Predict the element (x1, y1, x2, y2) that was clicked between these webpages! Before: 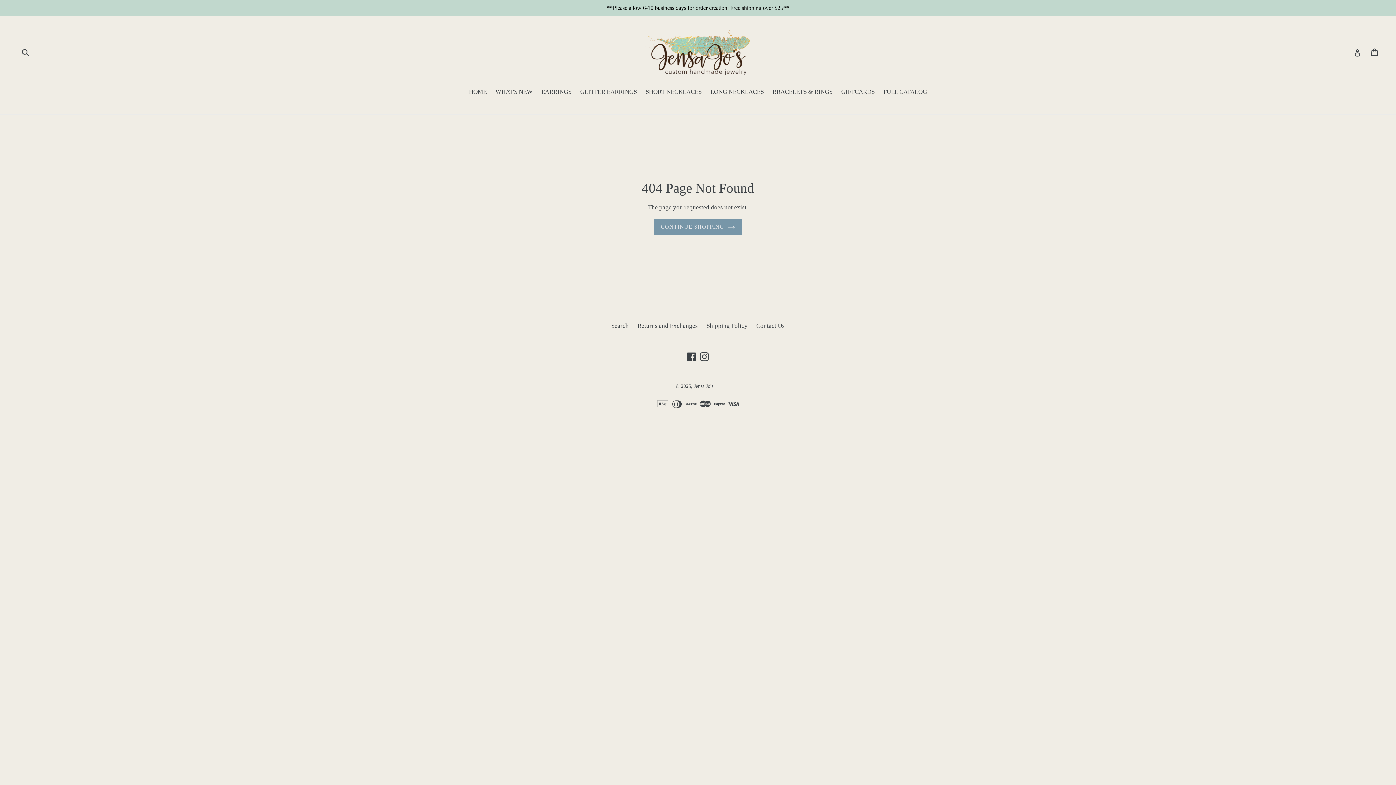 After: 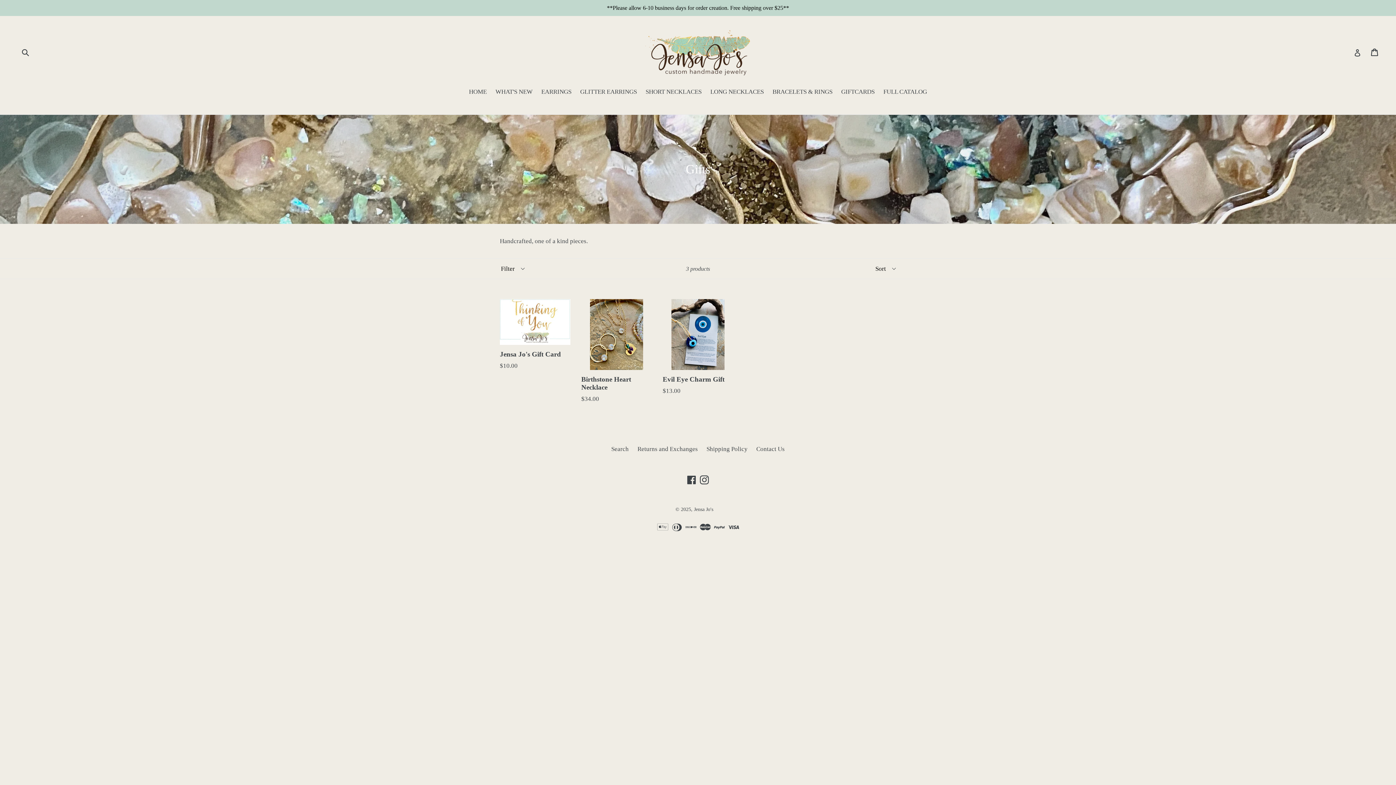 Action: label: GIFTCARDS bbox: (837, 87, 878, 97)